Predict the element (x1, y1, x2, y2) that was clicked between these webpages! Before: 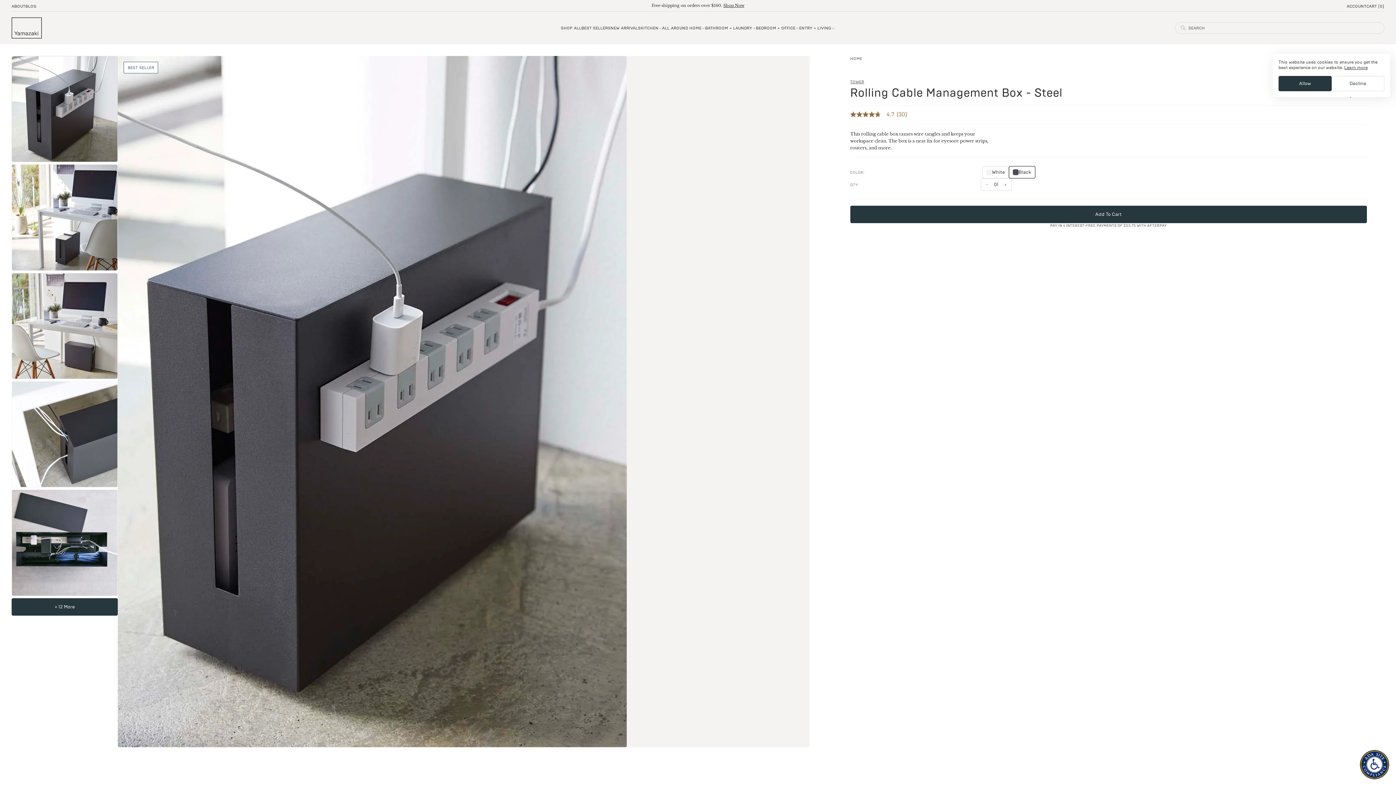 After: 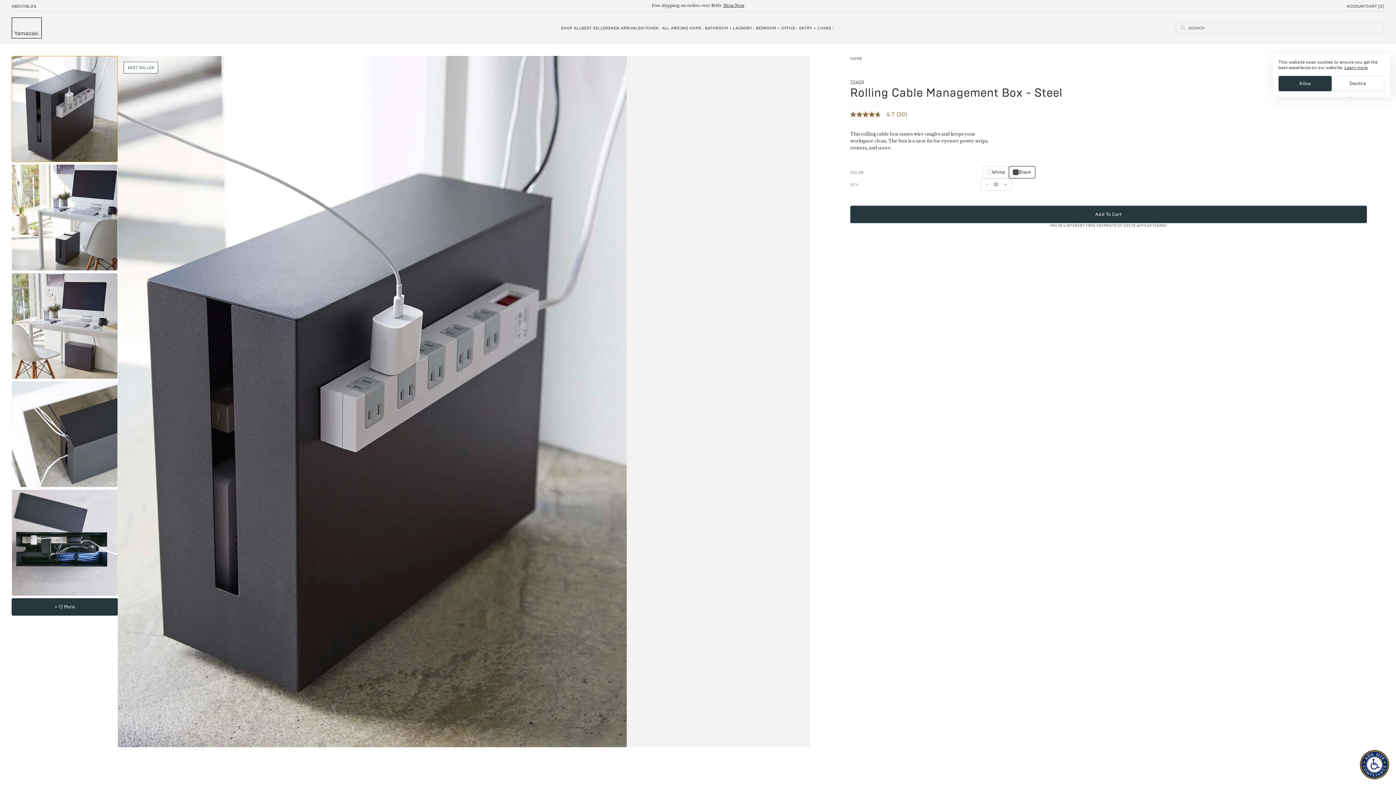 Action: bbox: (11, 56, 117, 162)